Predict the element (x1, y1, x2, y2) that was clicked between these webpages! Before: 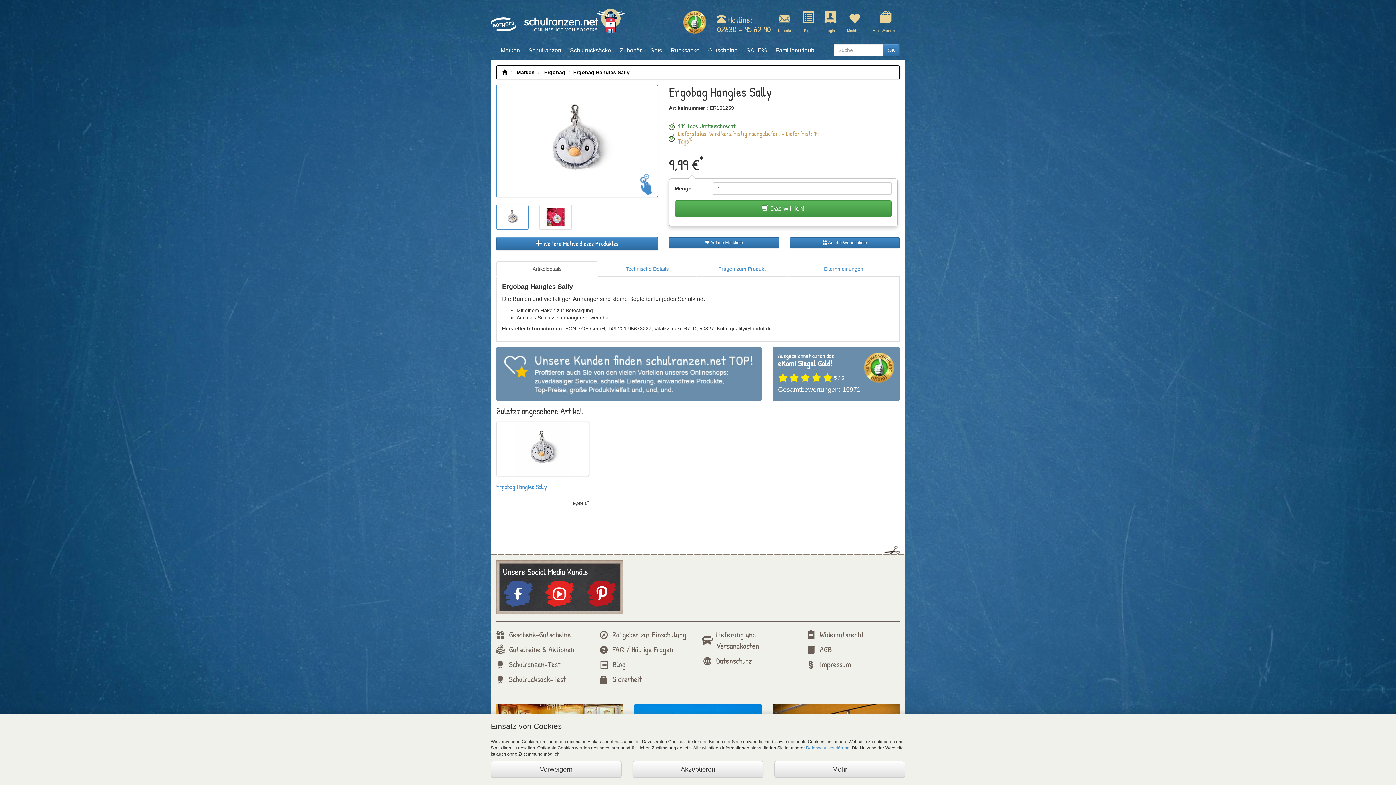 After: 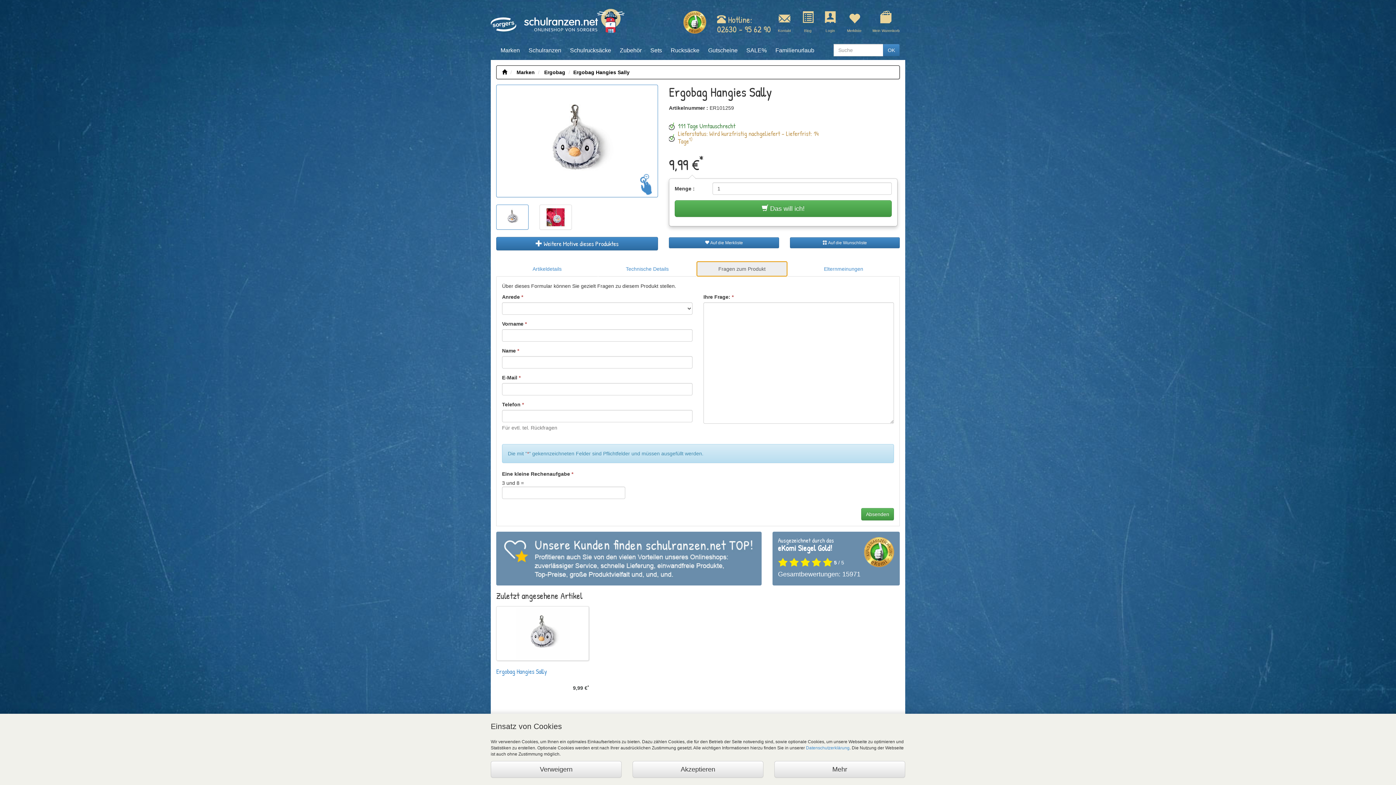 Action: bbox: (696, 261, 787, 276) label: Fragen zum Produkt